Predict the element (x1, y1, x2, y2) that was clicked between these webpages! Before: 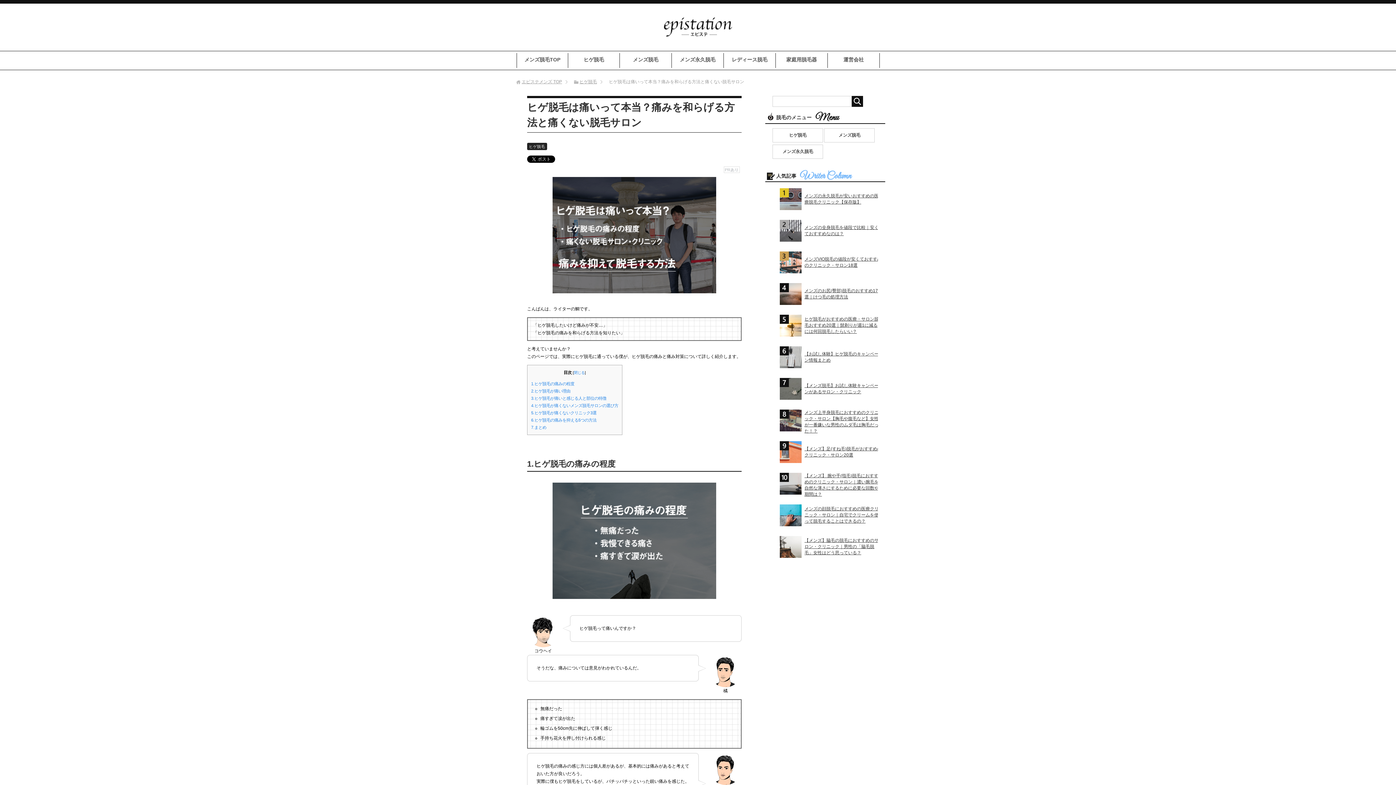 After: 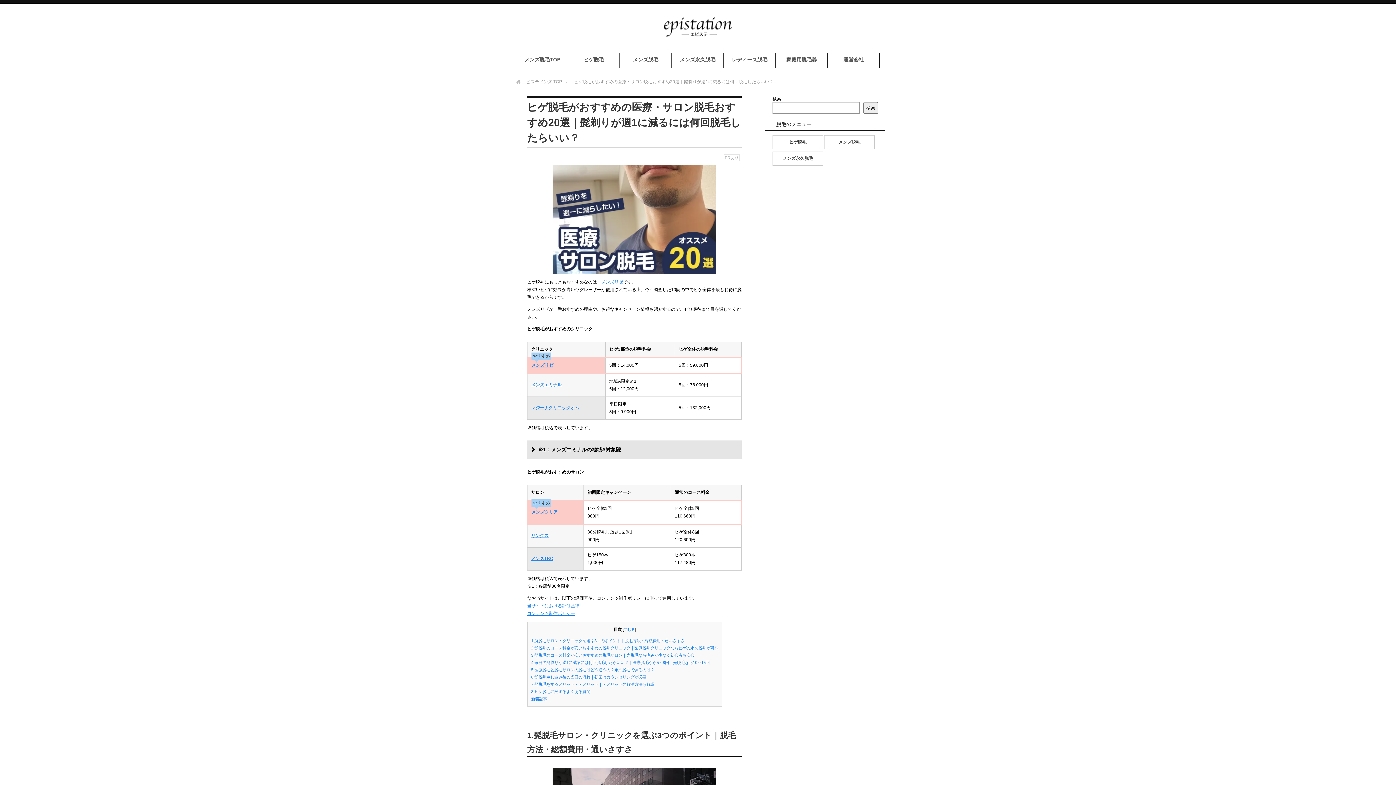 Action: bbox: (804, 316, 881, 334) label: ヒゲ脱毛がおすすめの医療・サロン脱毛おすすめ20選｜髭剃りが週1に減るには何回脱毛したらいい？